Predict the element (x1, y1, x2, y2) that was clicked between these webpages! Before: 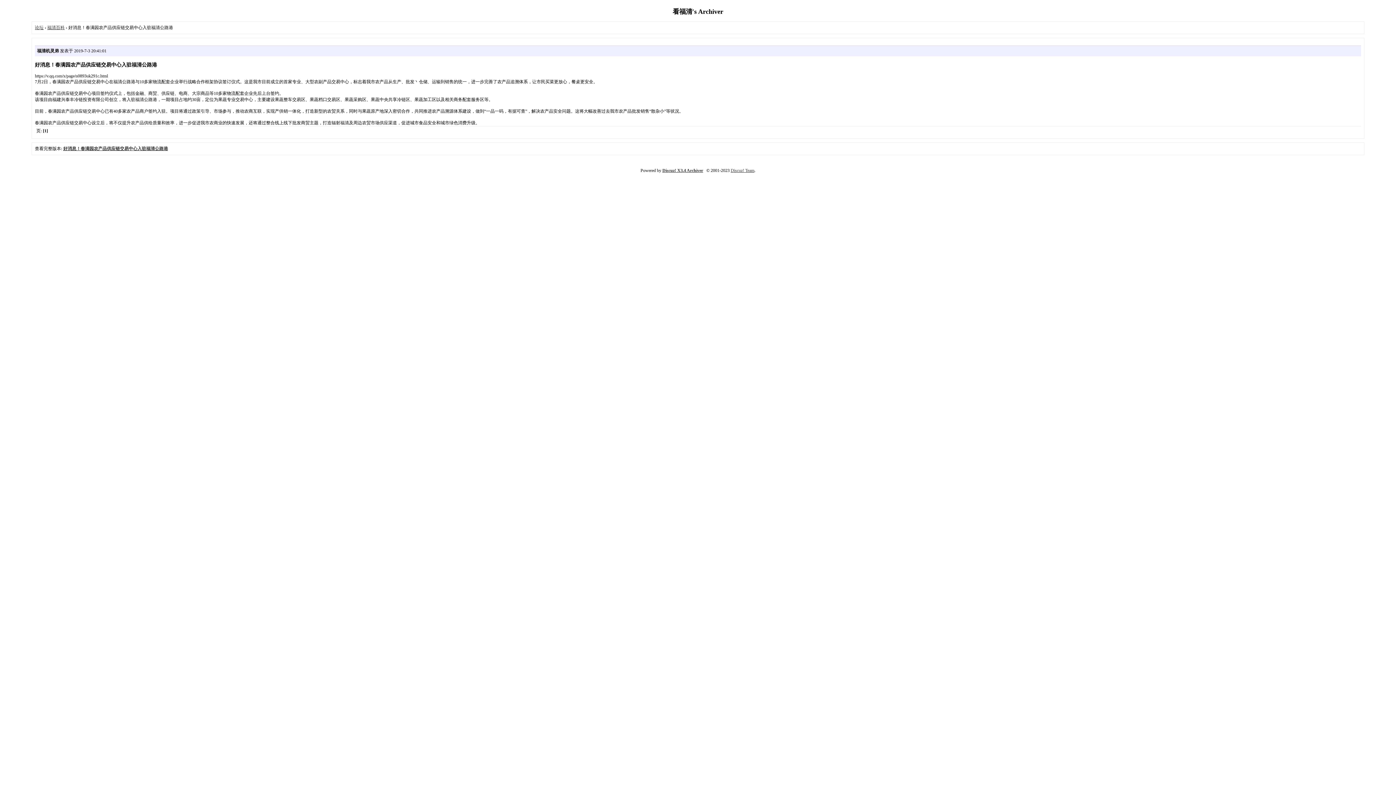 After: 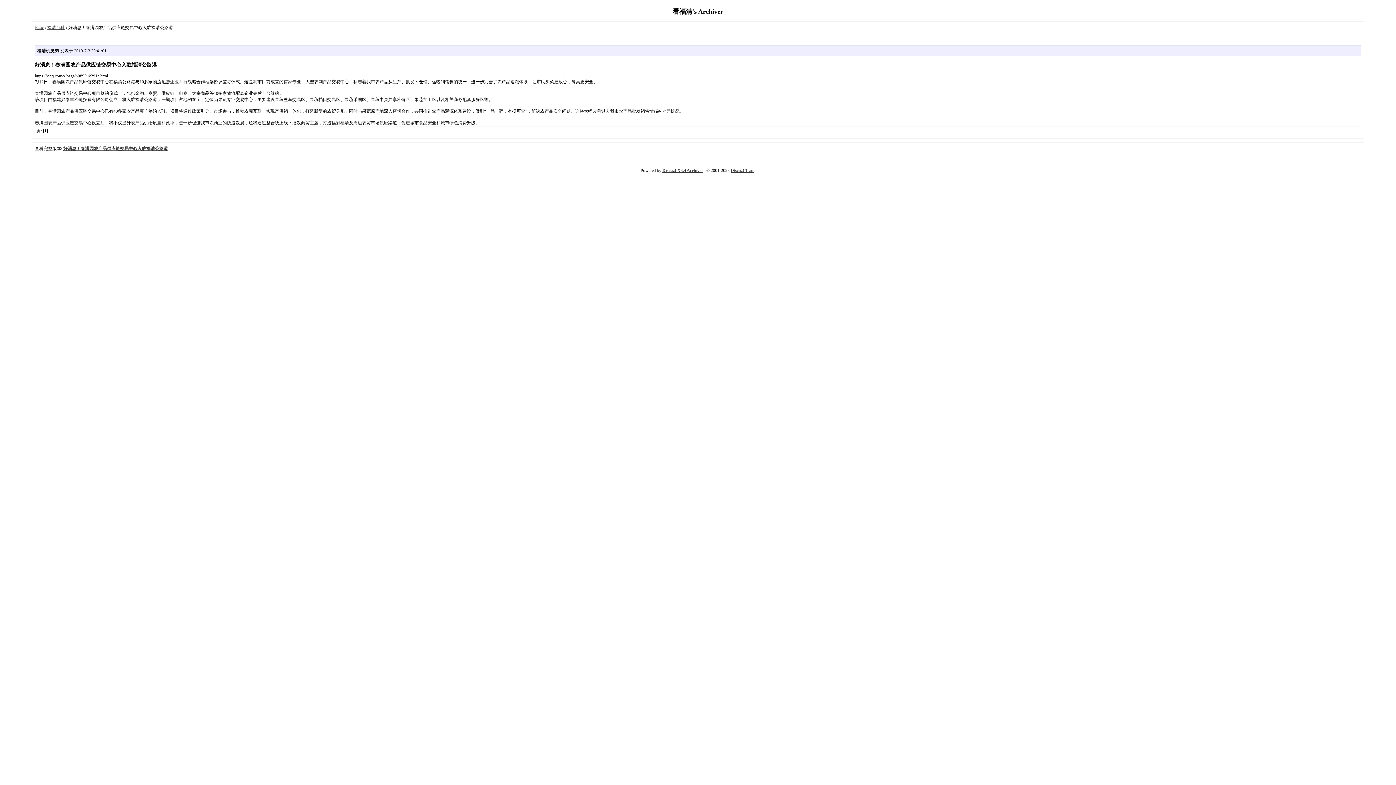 Action: label: Discuz! Team bbox: (730, 168, 754, 173)